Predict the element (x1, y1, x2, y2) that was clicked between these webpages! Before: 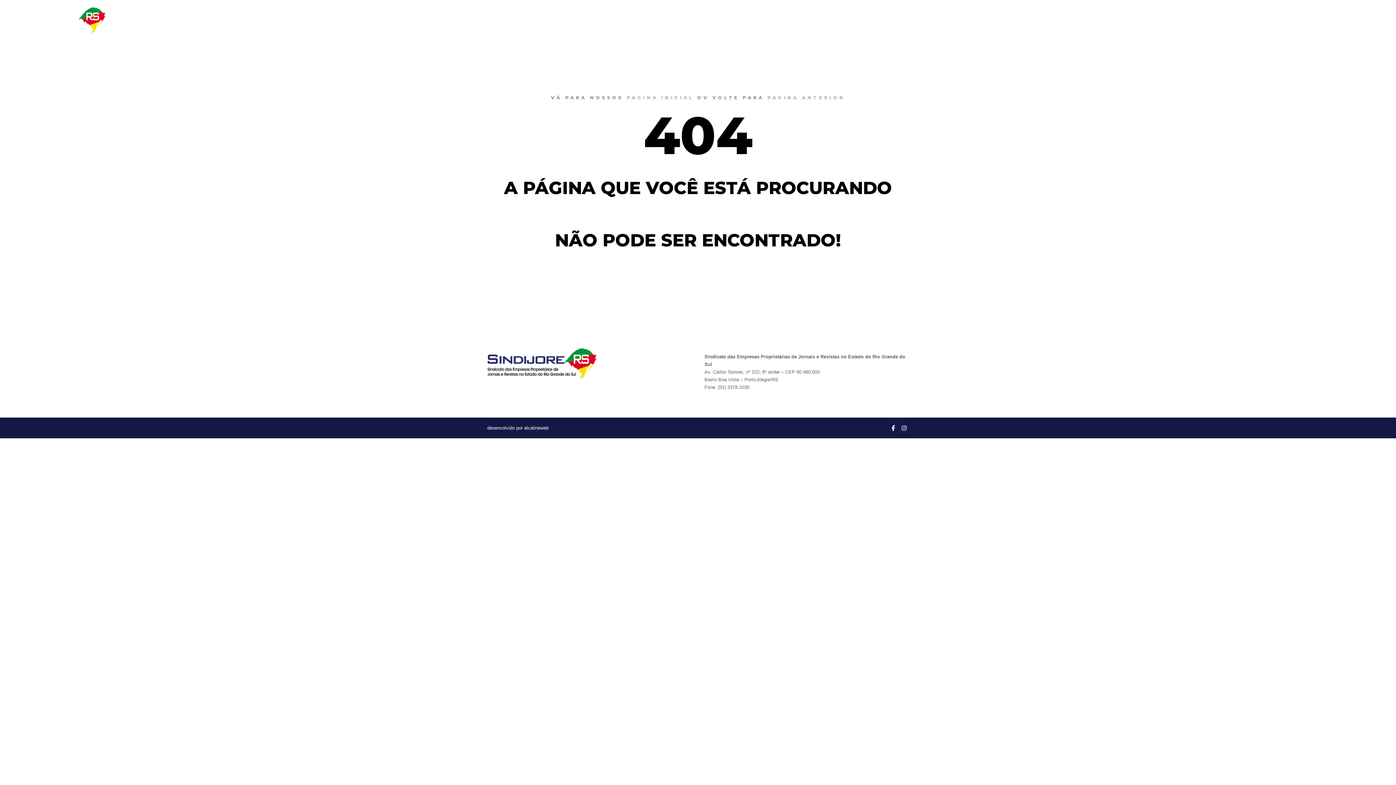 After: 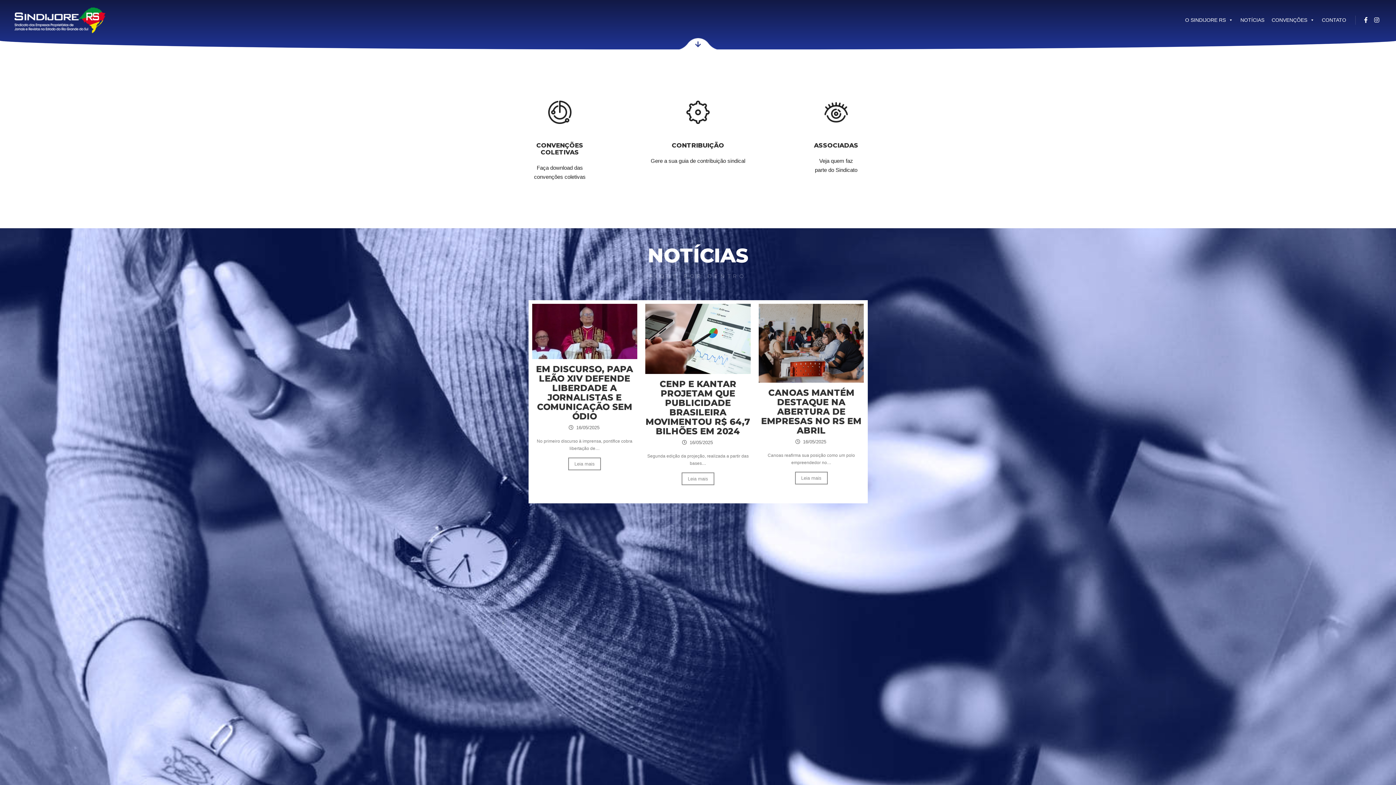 Action: bbox: (14, 0, 105, 40)